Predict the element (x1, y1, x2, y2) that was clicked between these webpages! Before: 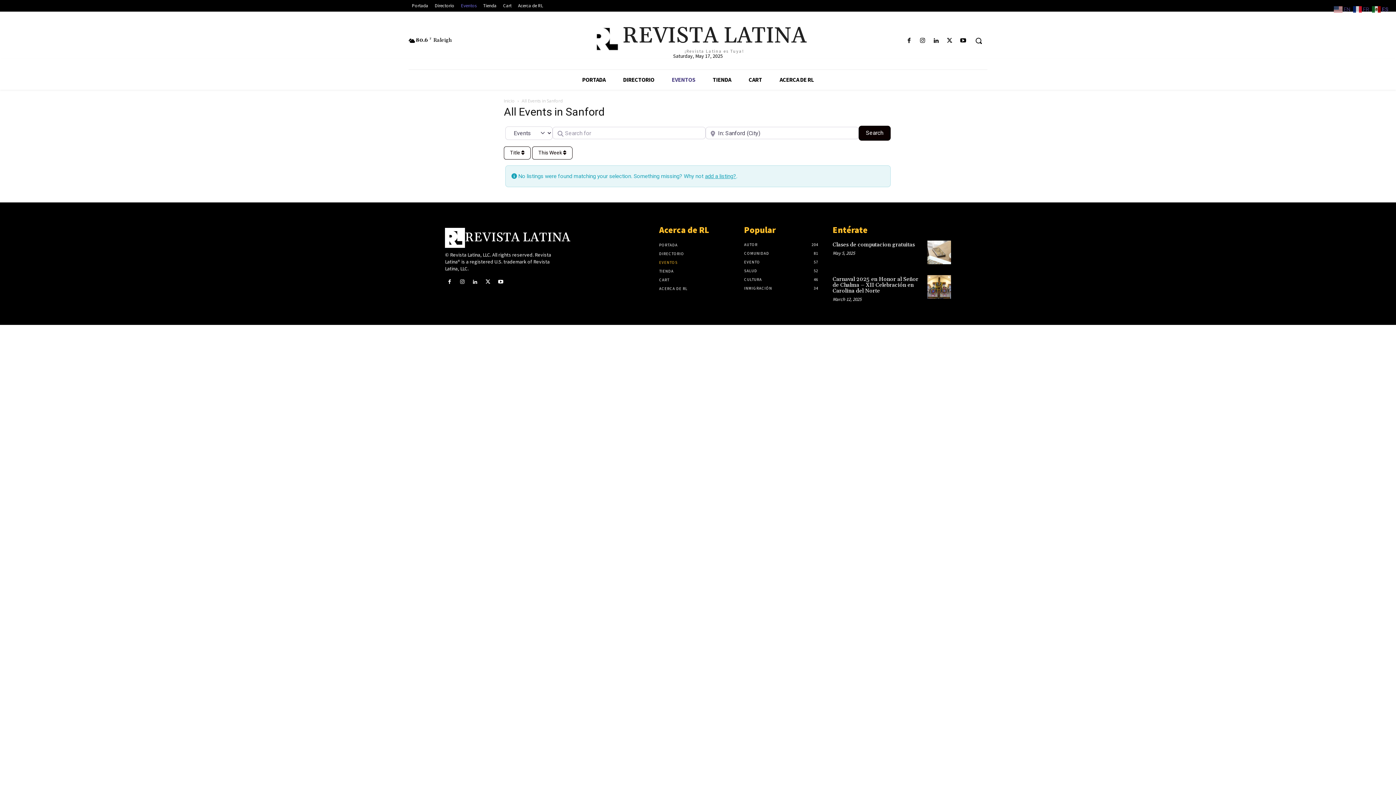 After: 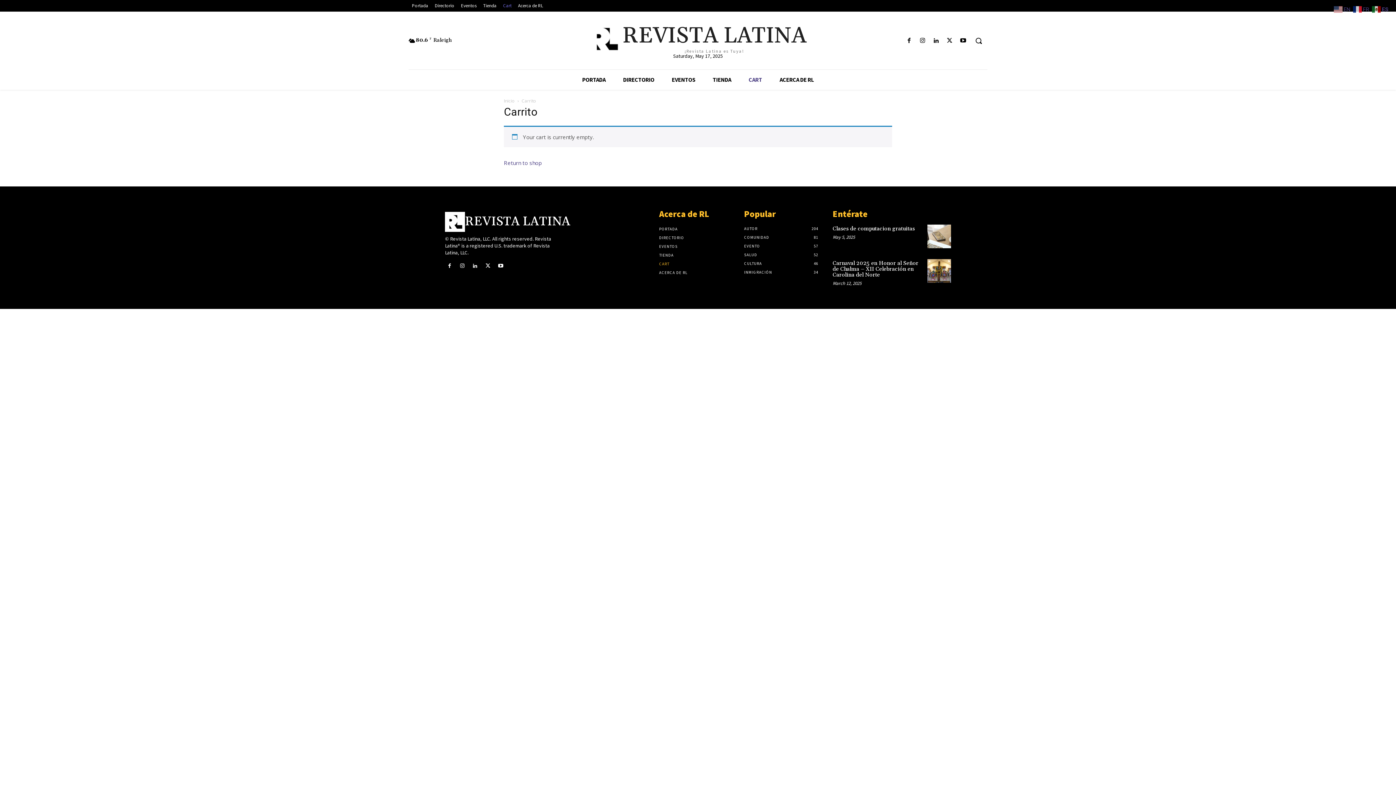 Action: label: Cart bbox: (500, 1, 514, 9)